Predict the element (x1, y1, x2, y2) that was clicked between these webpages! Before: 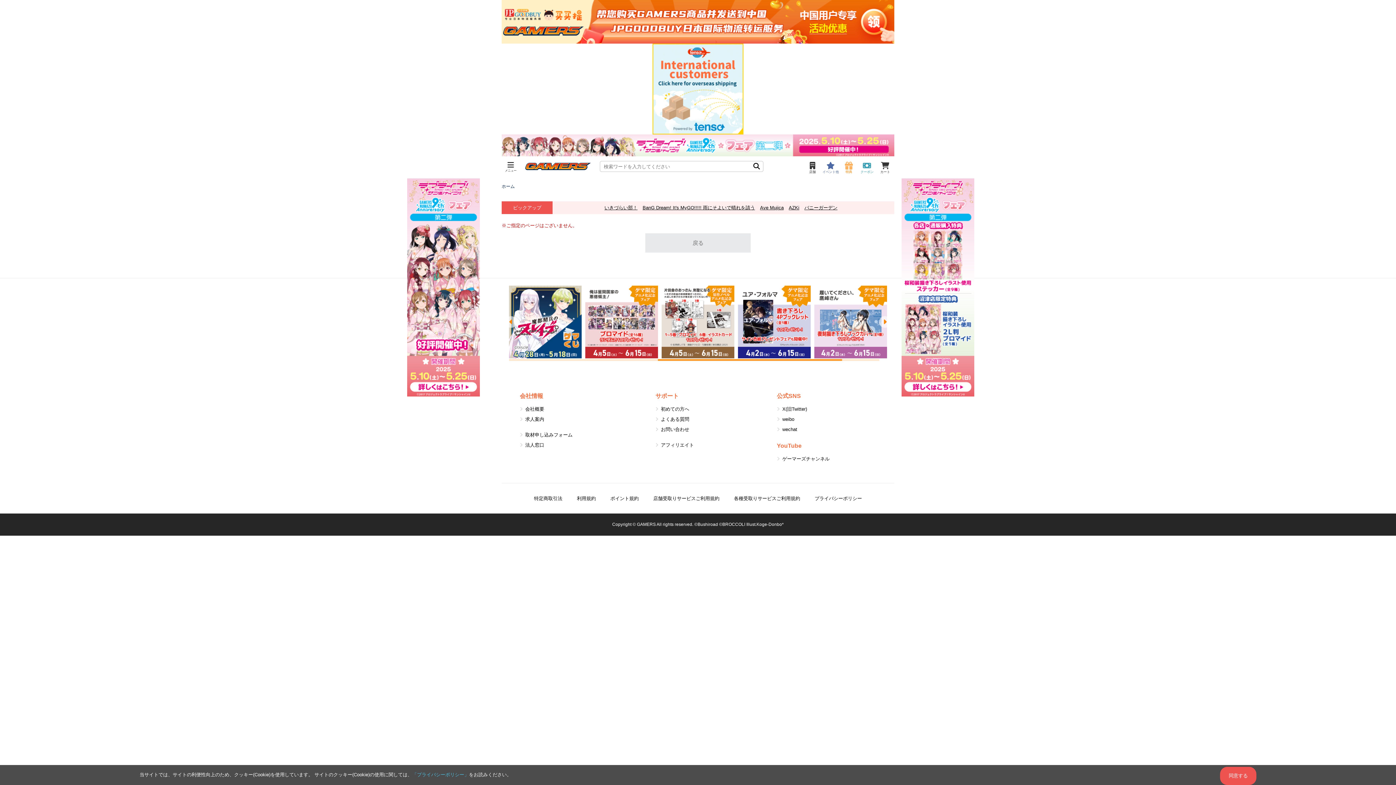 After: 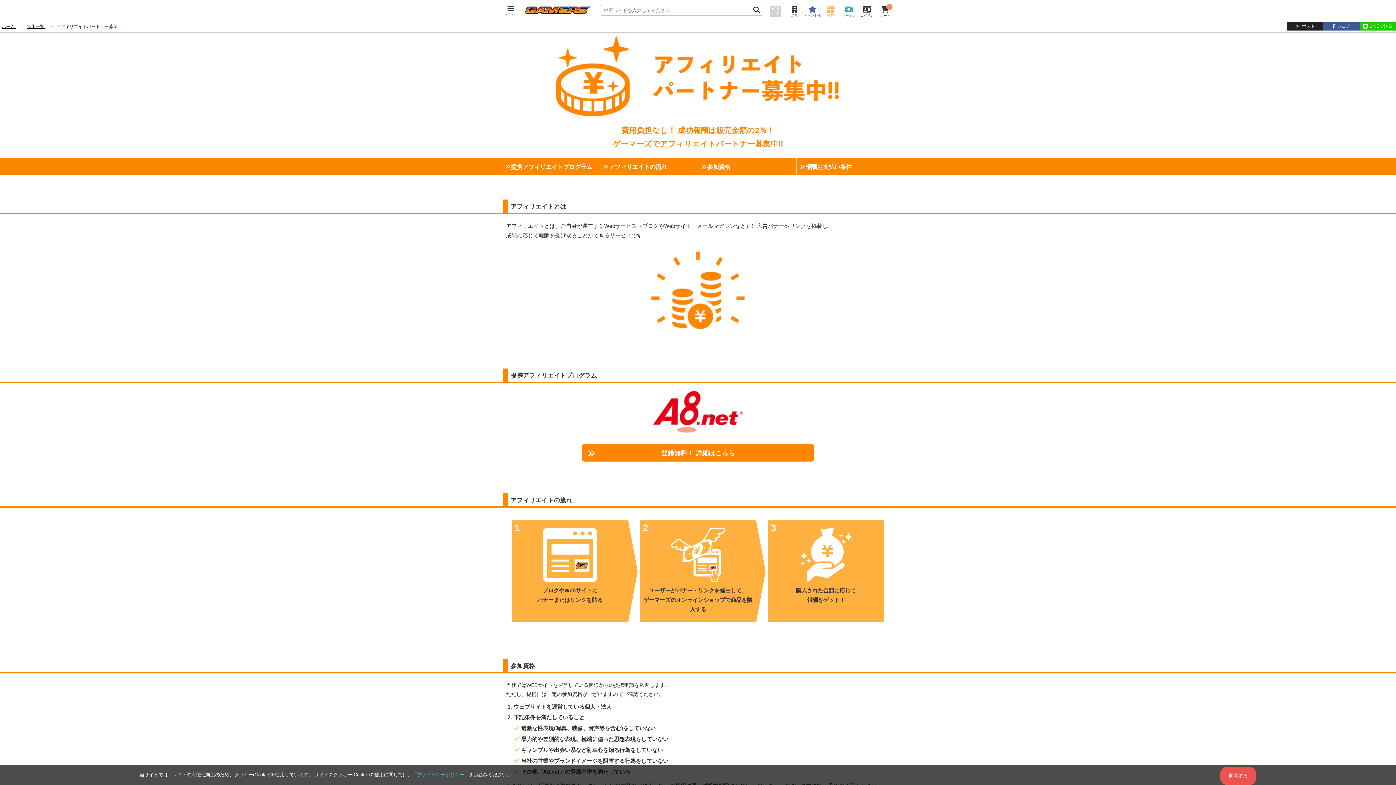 Action: label: アフィリエイト bbox: (661, 442, 694, 448)